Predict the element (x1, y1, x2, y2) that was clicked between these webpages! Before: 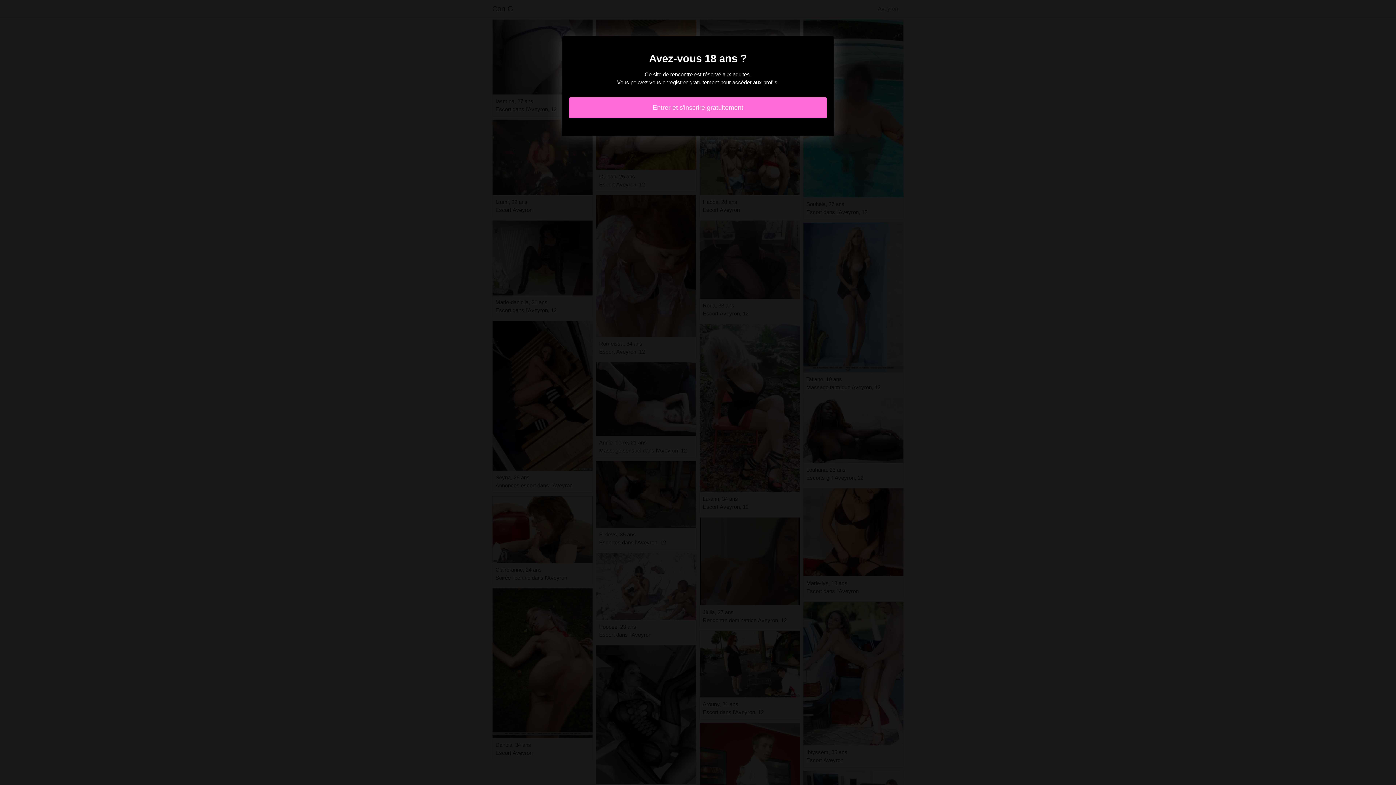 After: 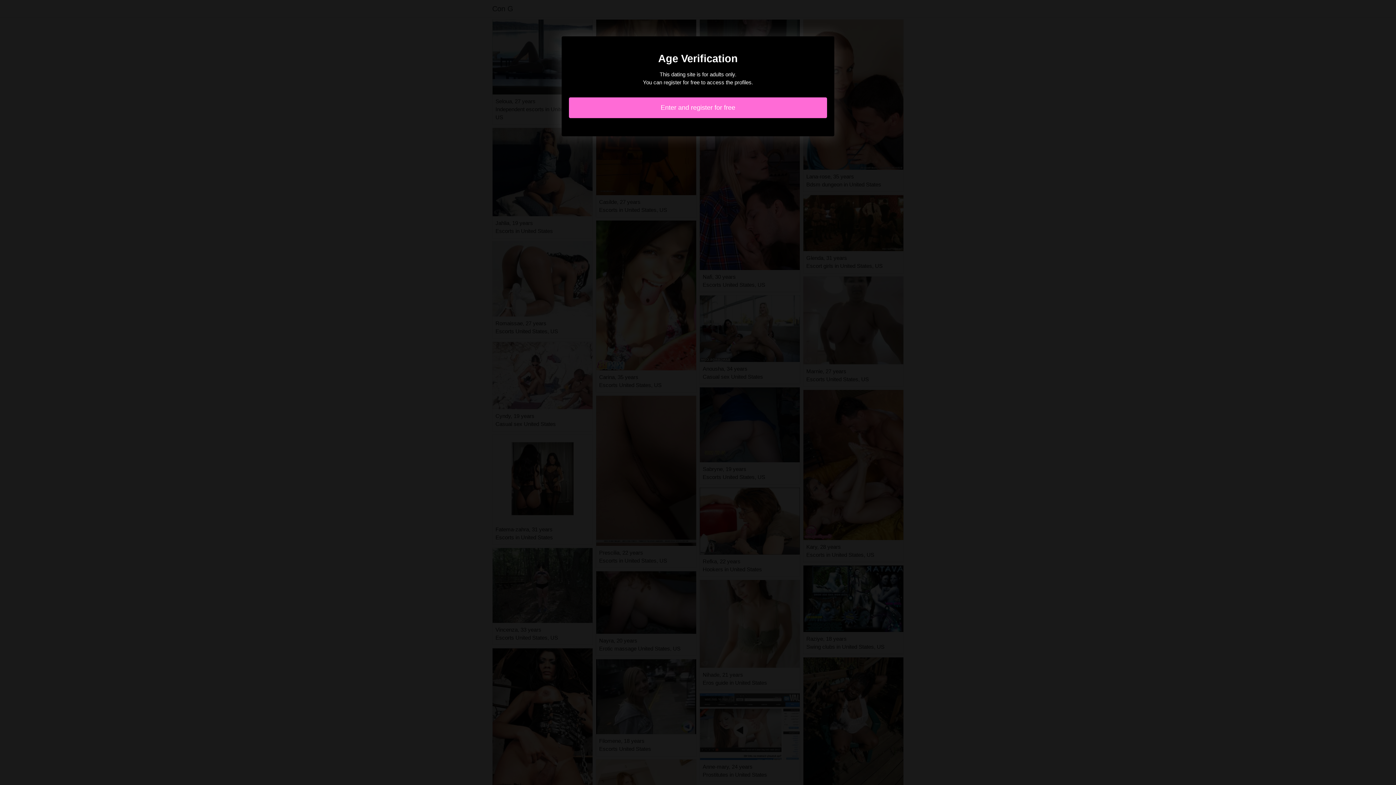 Action: bbox: (569, 97, 827, 118) label: Entrer et s'inscrire gratuitement